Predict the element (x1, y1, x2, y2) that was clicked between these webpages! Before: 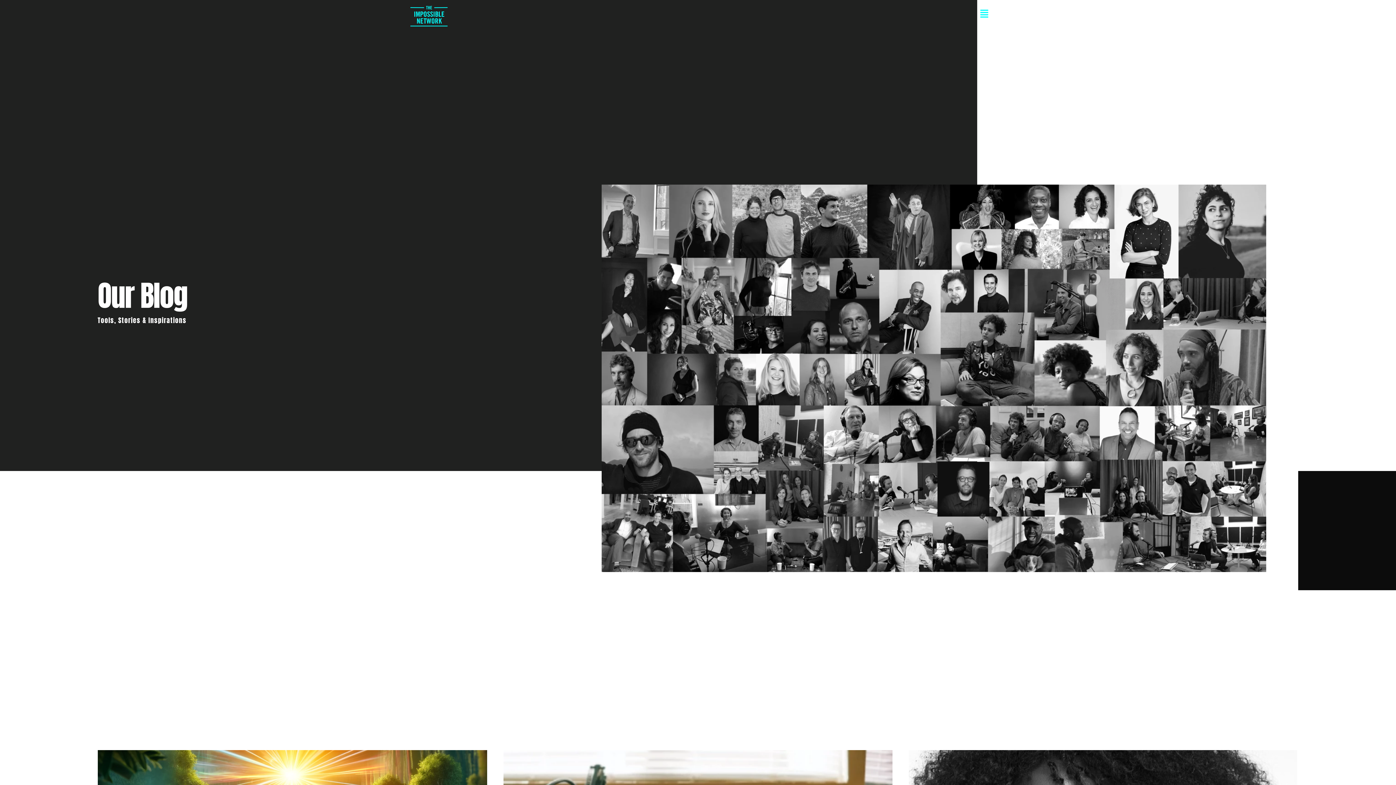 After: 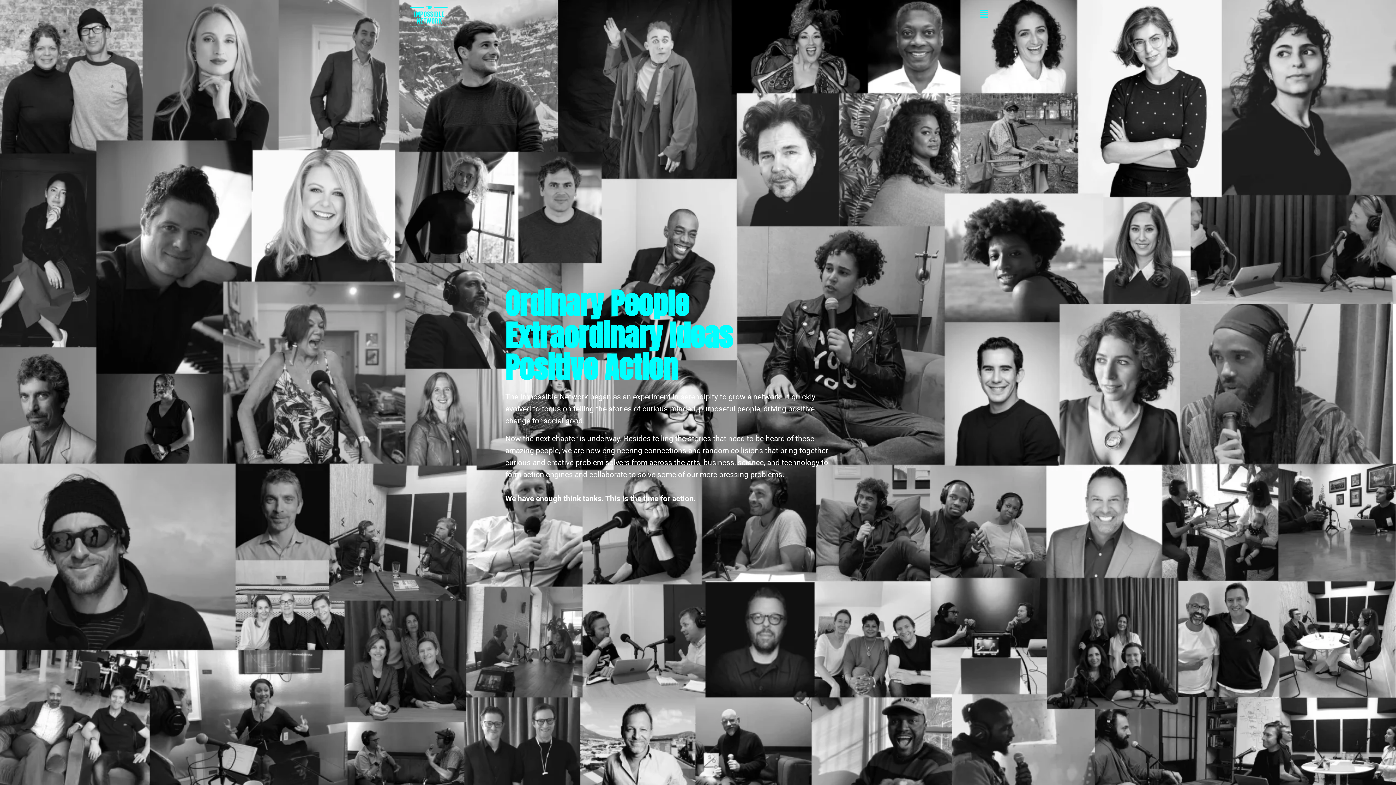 Action: bbox: (407, 3, 471, 29)